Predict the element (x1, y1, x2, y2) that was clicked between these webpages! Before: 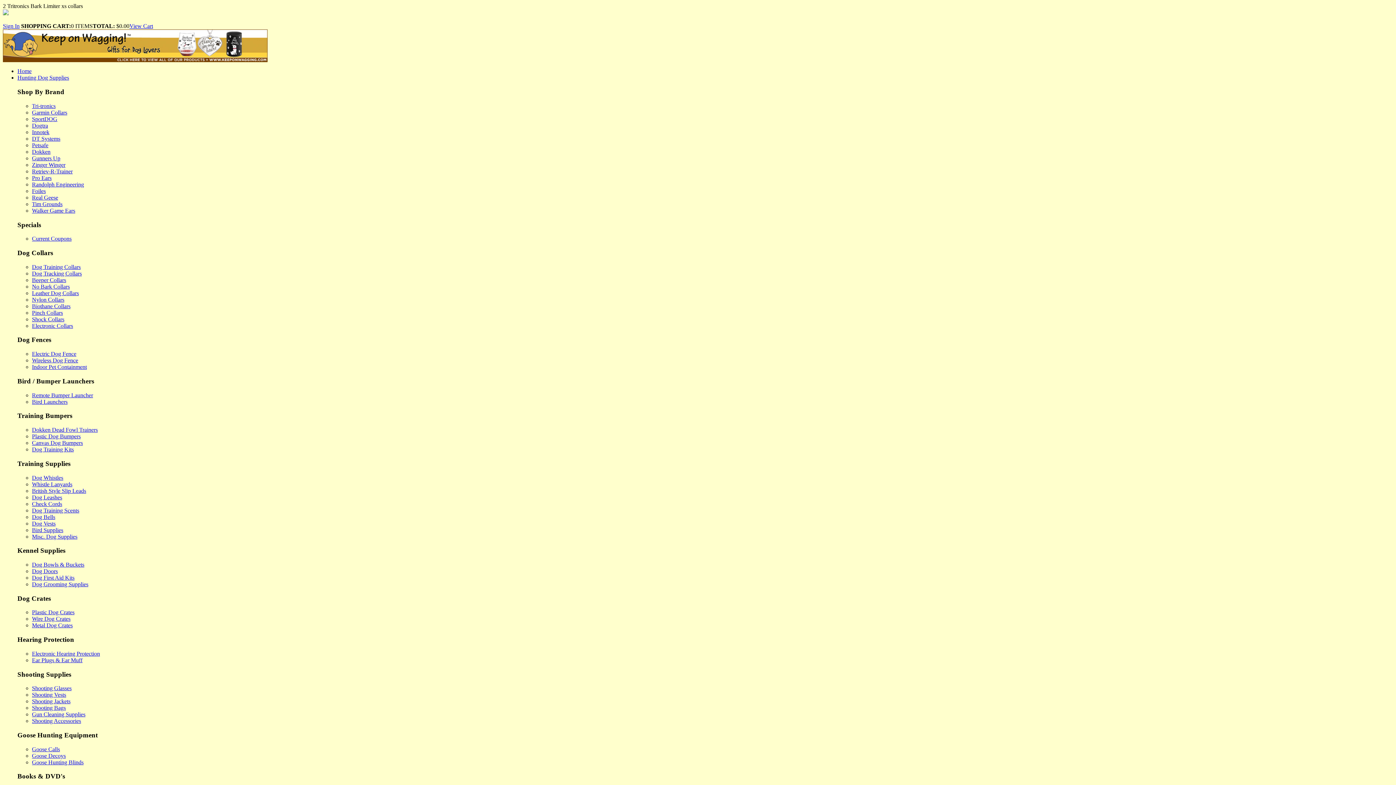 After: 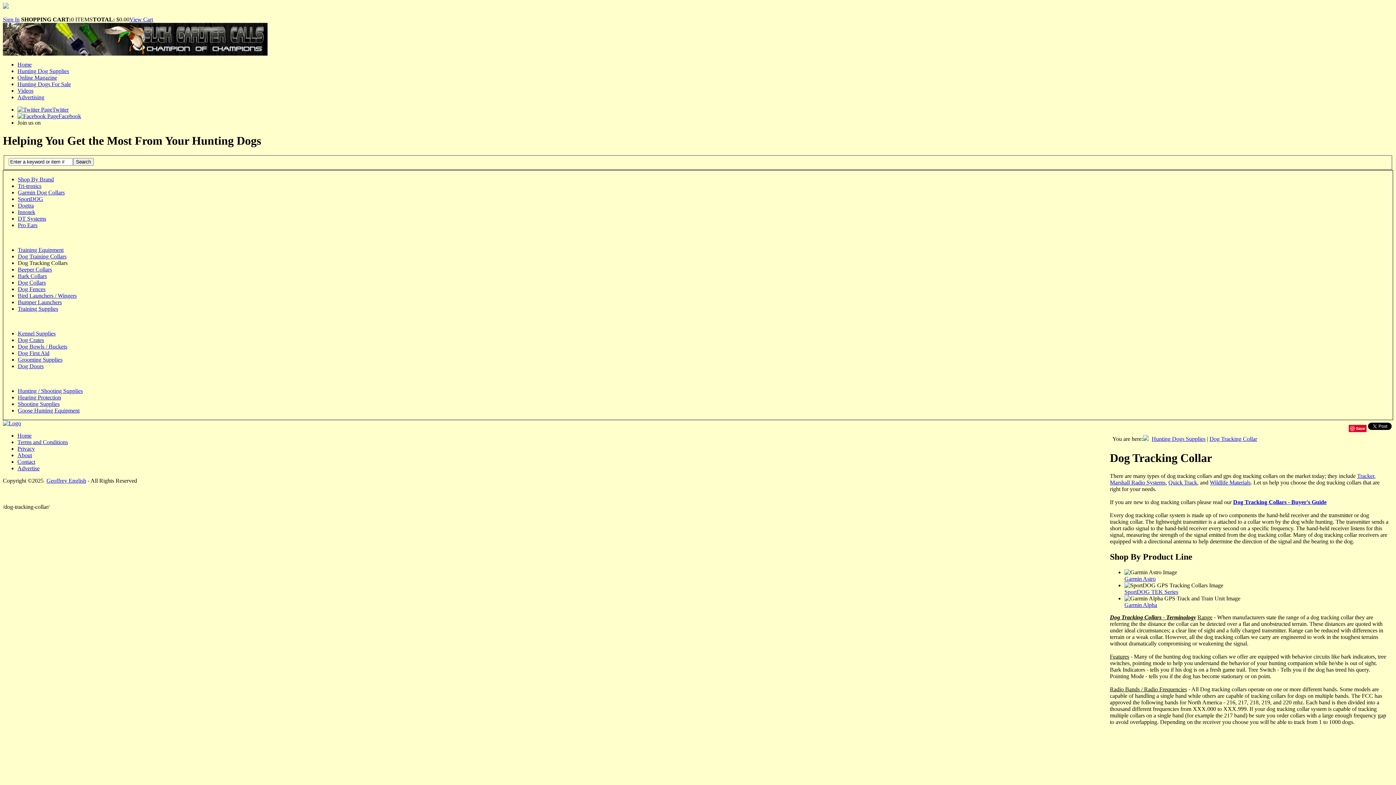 Action: label: Dog Tracking Collars bbox: (32, 270, 81, 276)